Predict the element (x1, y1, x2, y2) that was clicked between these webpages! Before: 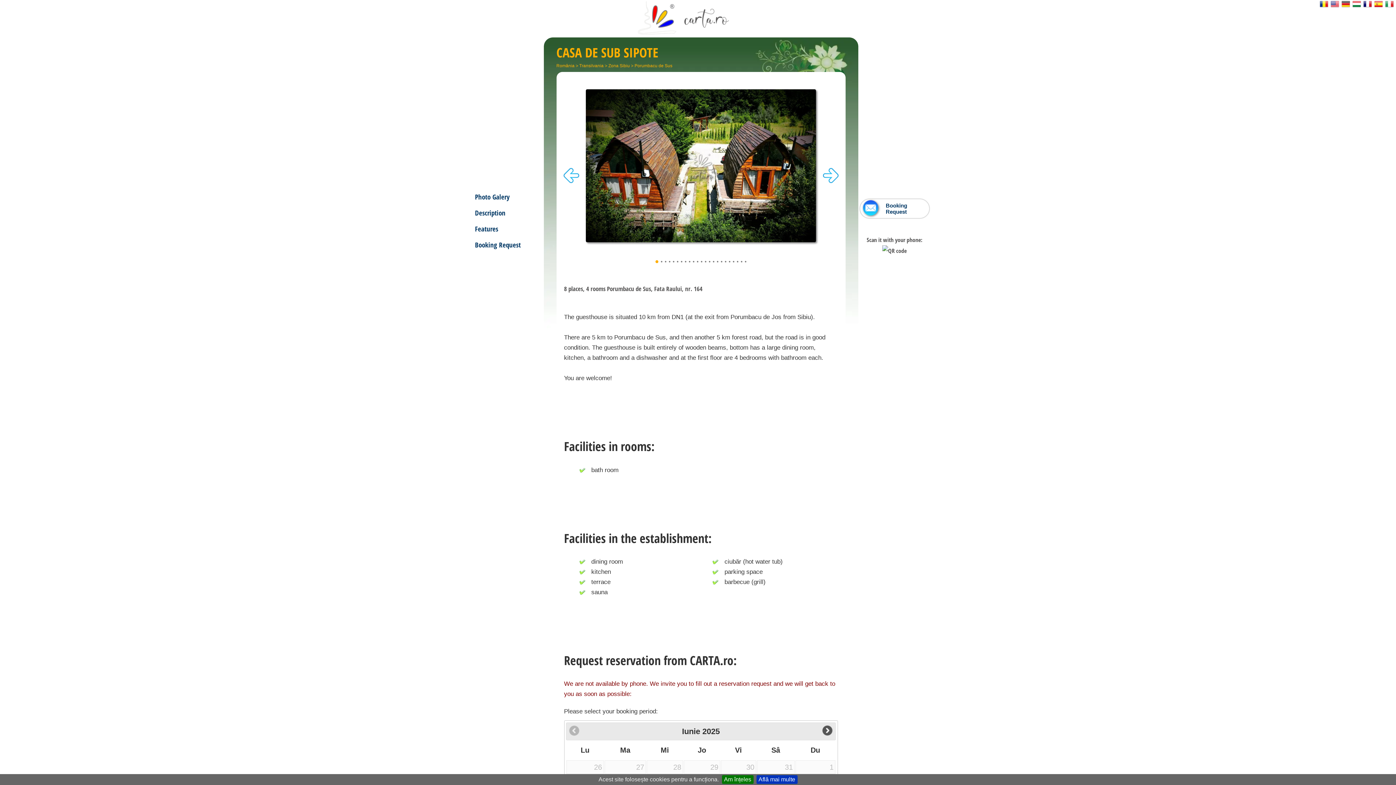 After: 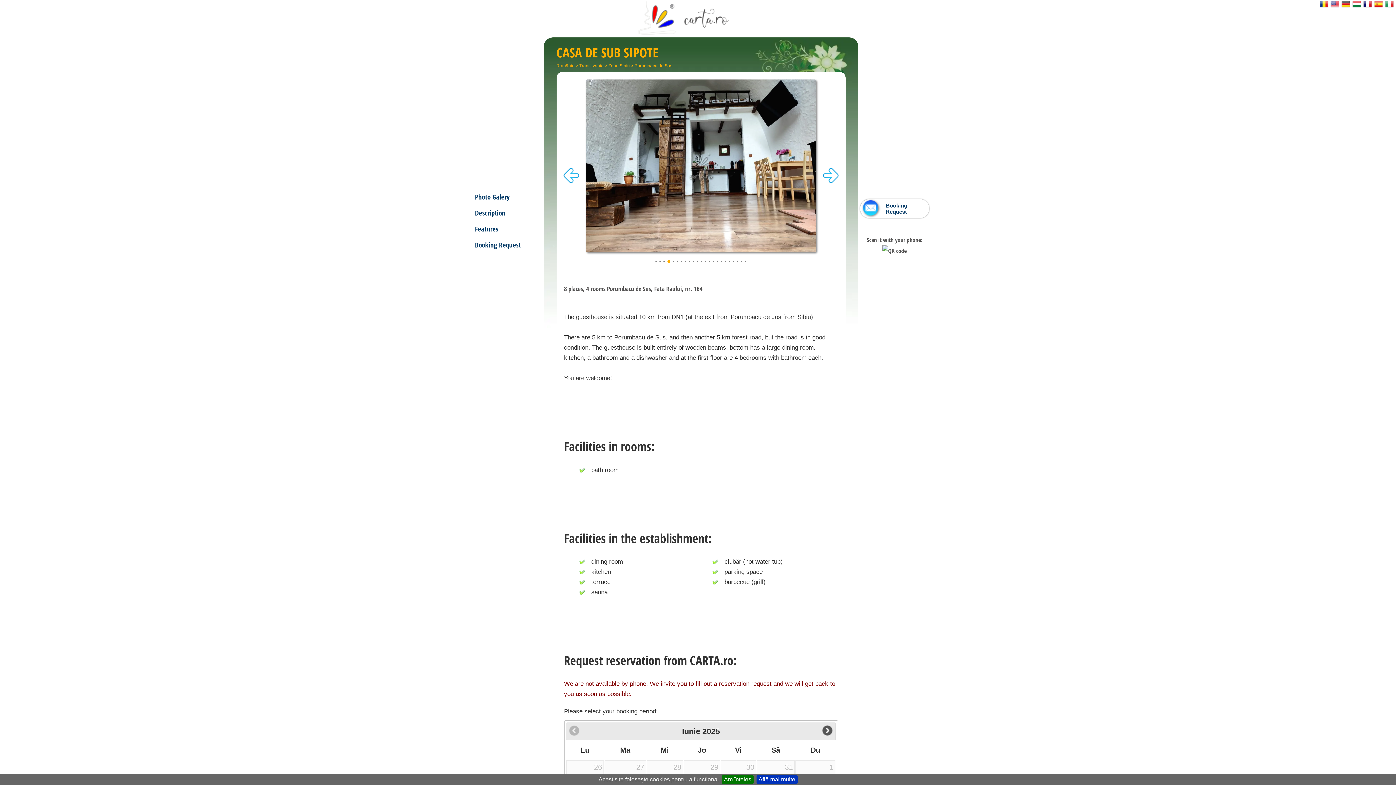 Action: bbox: (668, 257, 670, 264)